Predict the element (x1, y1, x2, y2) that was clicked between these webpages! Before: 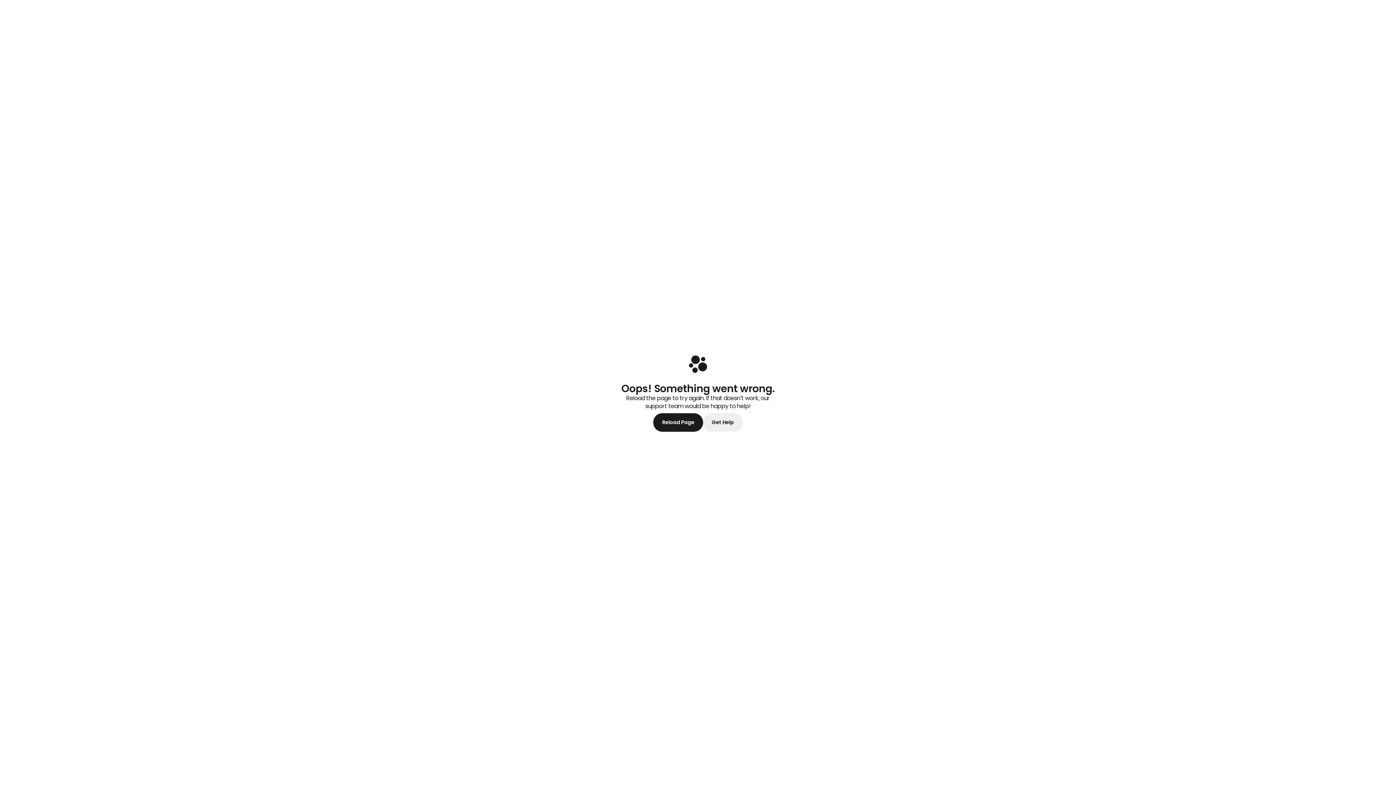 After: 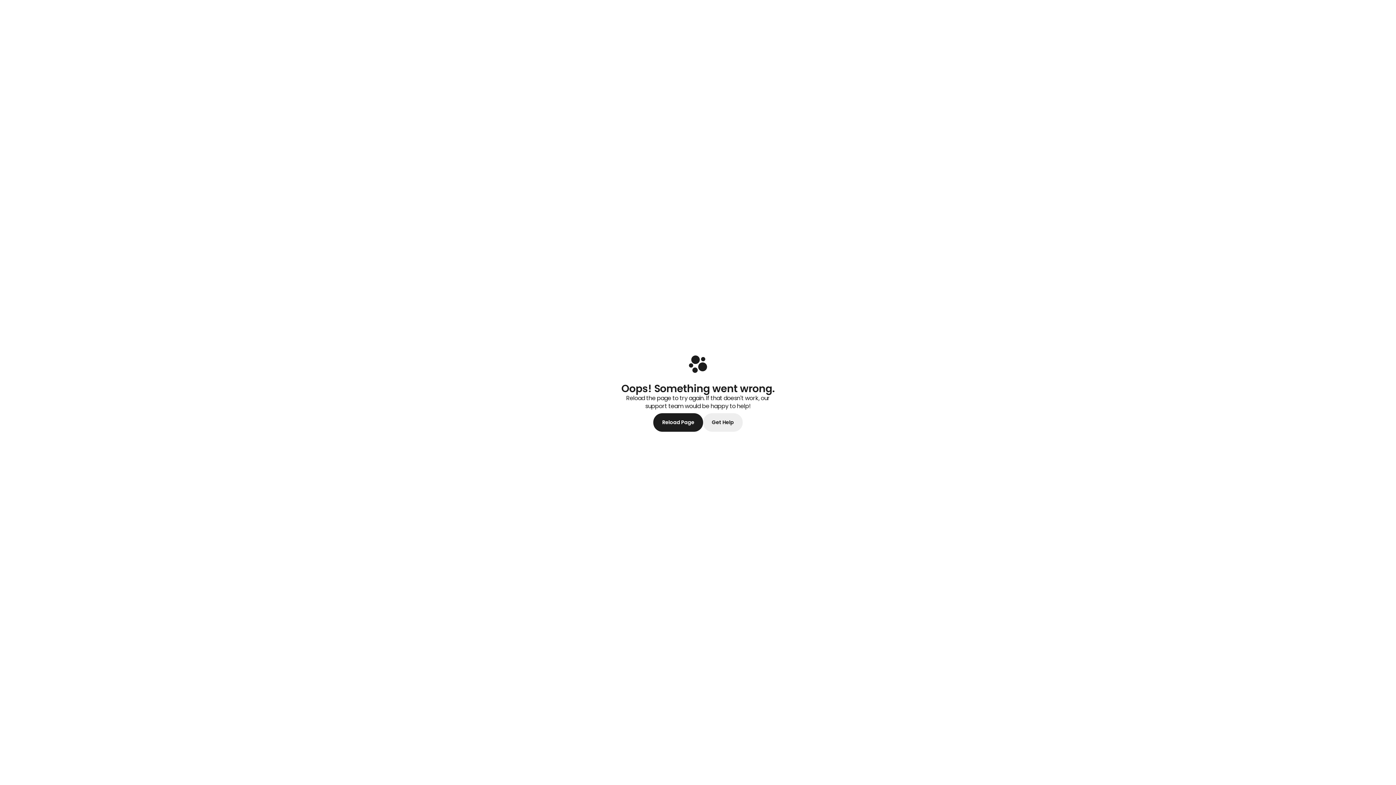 Action: label: Reload Page bbox: (653, 413, 703, 432)